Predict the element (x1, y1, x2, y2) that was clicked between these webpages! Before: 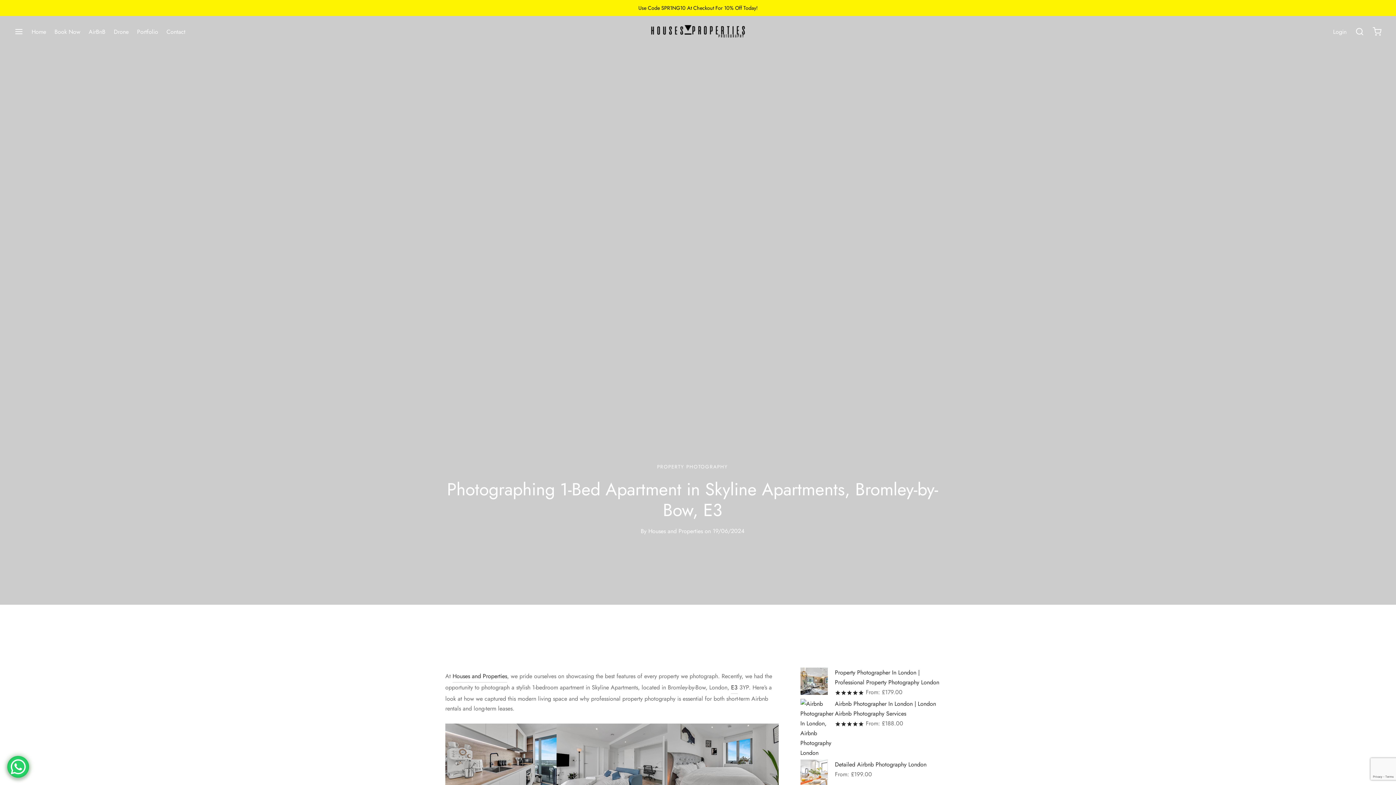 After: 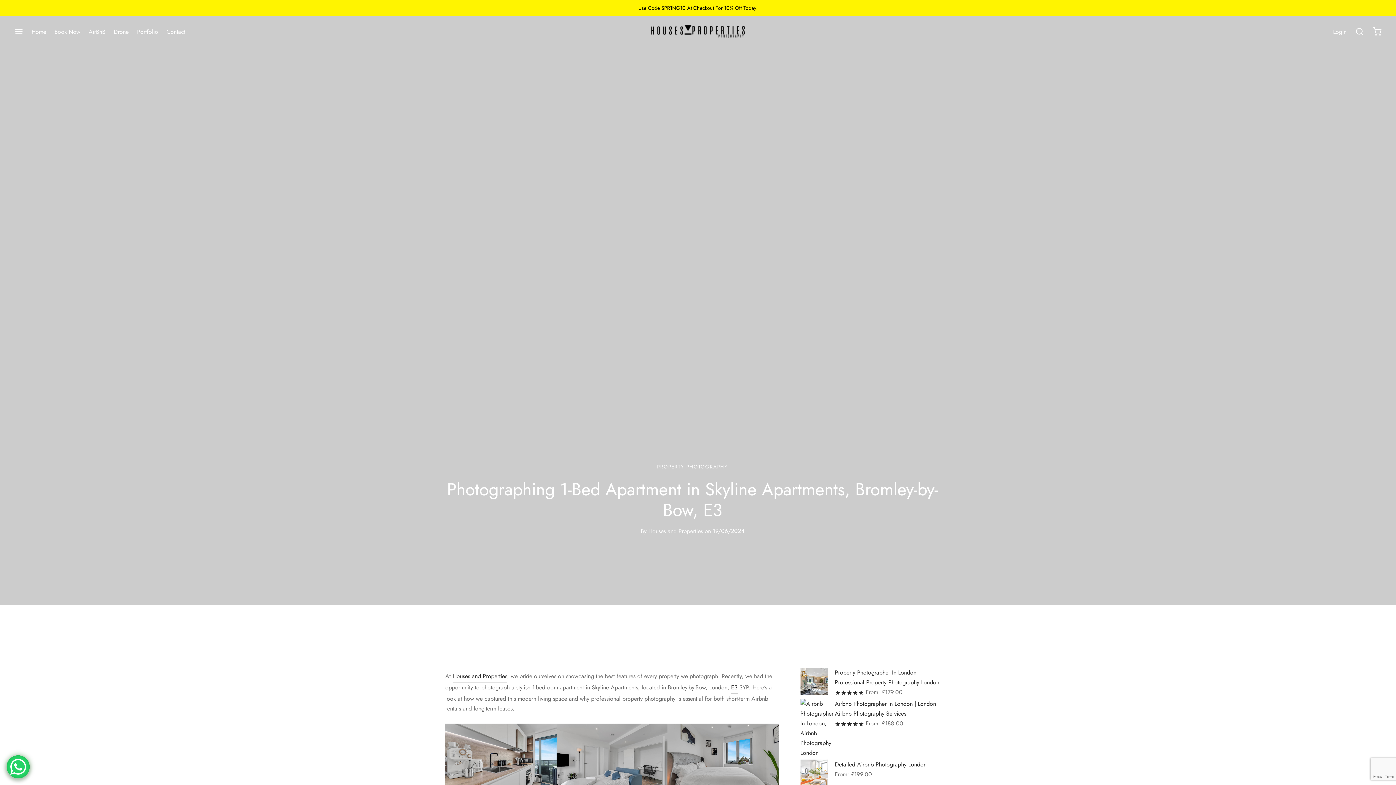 Action: label: WhatsApp Chat Button bbox: (7, 756, 29, 778)